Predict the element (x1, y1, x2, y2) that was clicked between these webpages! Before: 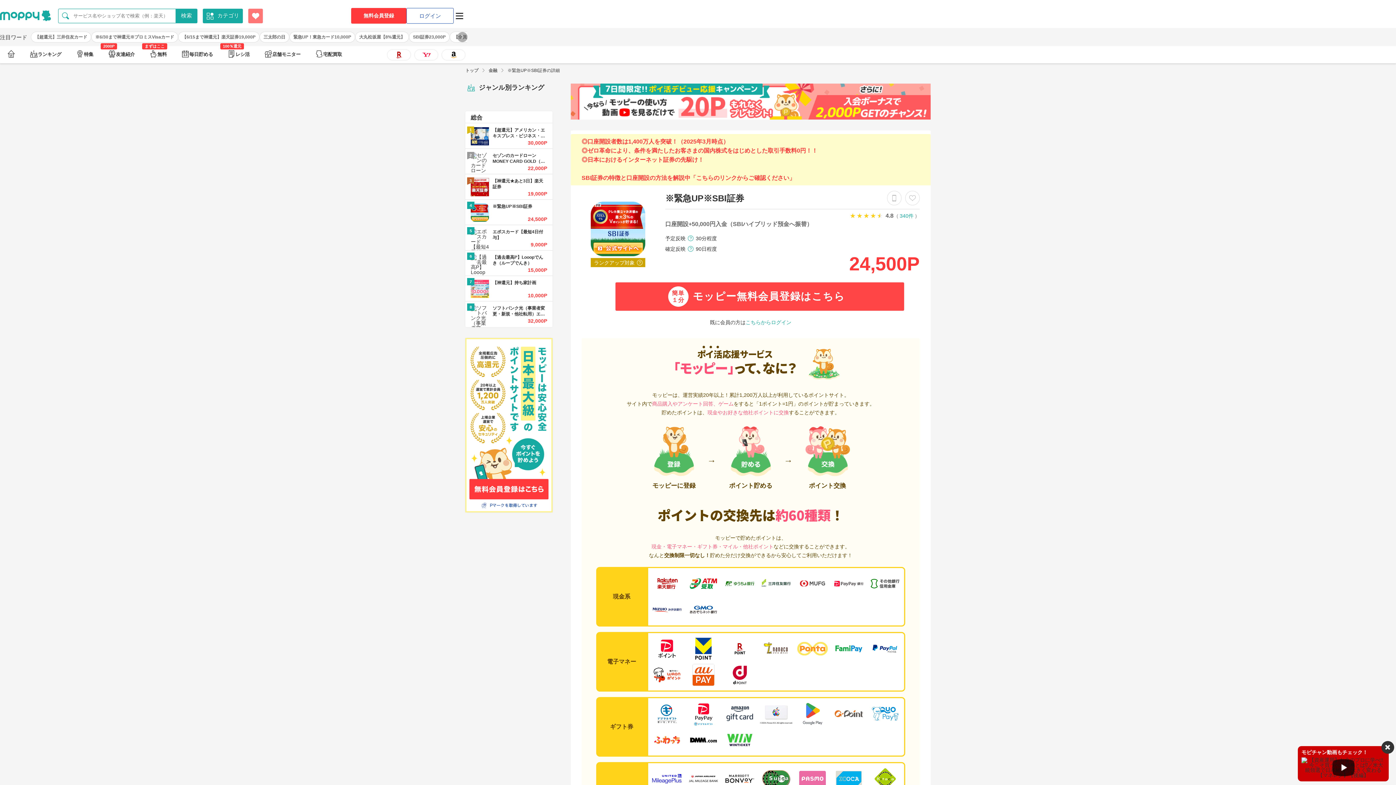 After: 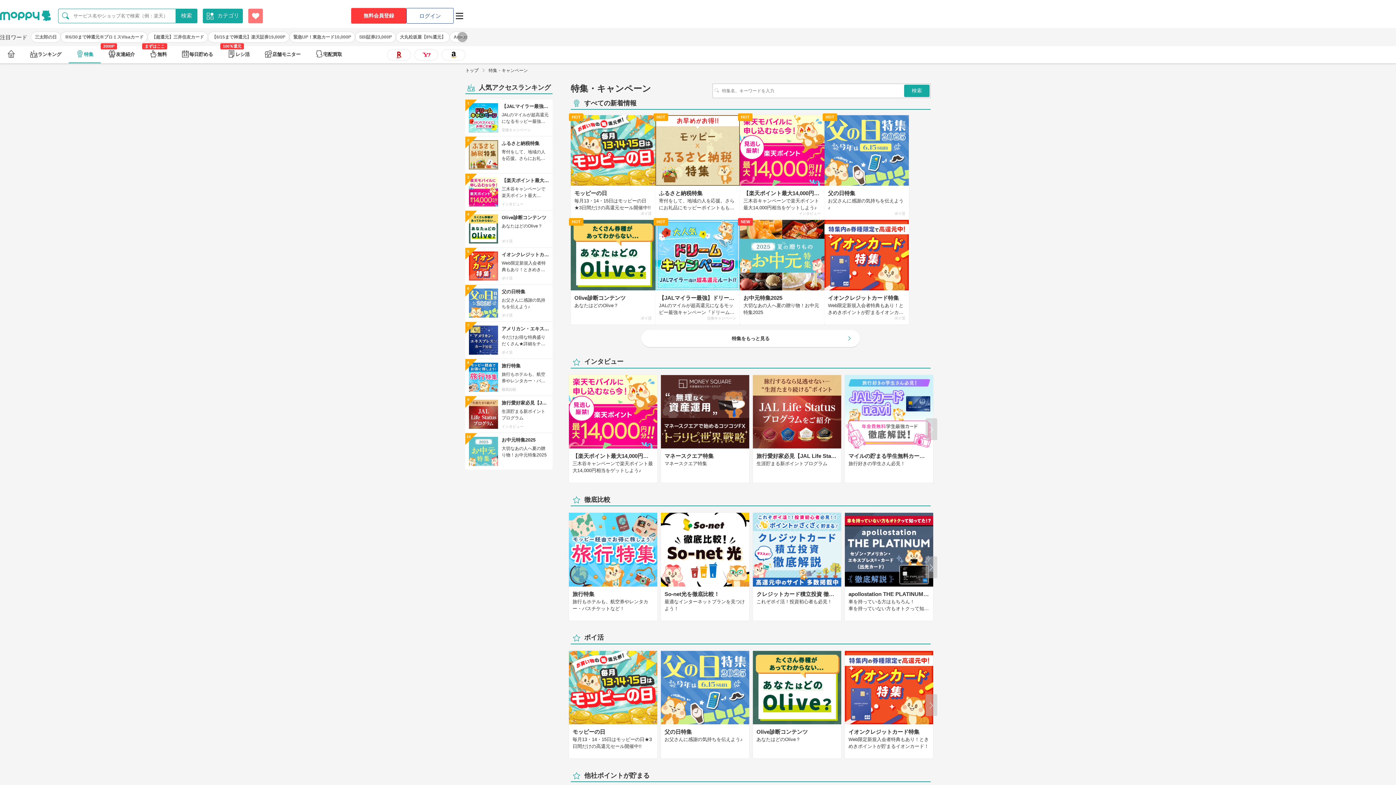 Action: label: 特集 bbox: (68, 46, 100, 63)